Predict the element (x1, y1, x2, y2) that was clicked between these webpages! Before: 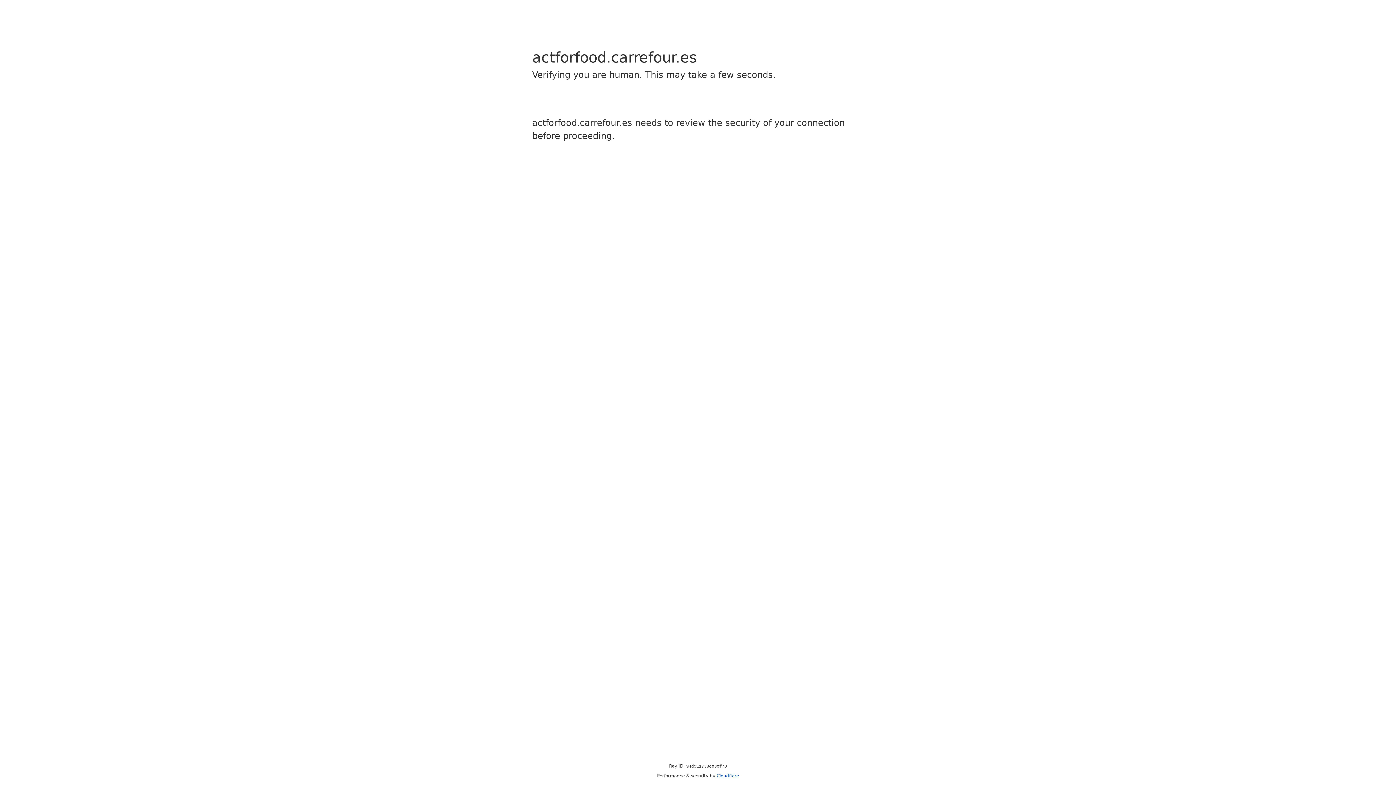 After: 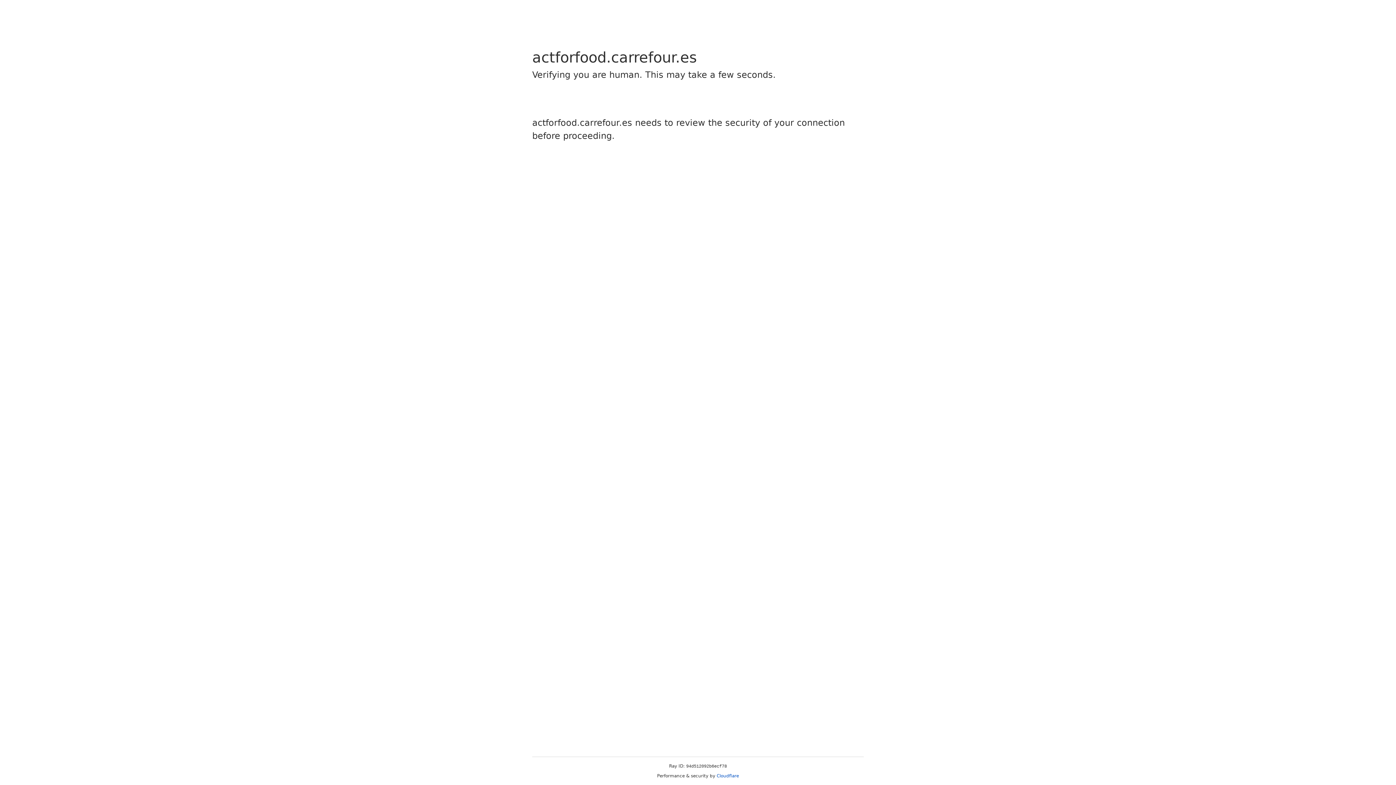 Action: bbox: (716, 773, 739, 778) label: Cloudflare